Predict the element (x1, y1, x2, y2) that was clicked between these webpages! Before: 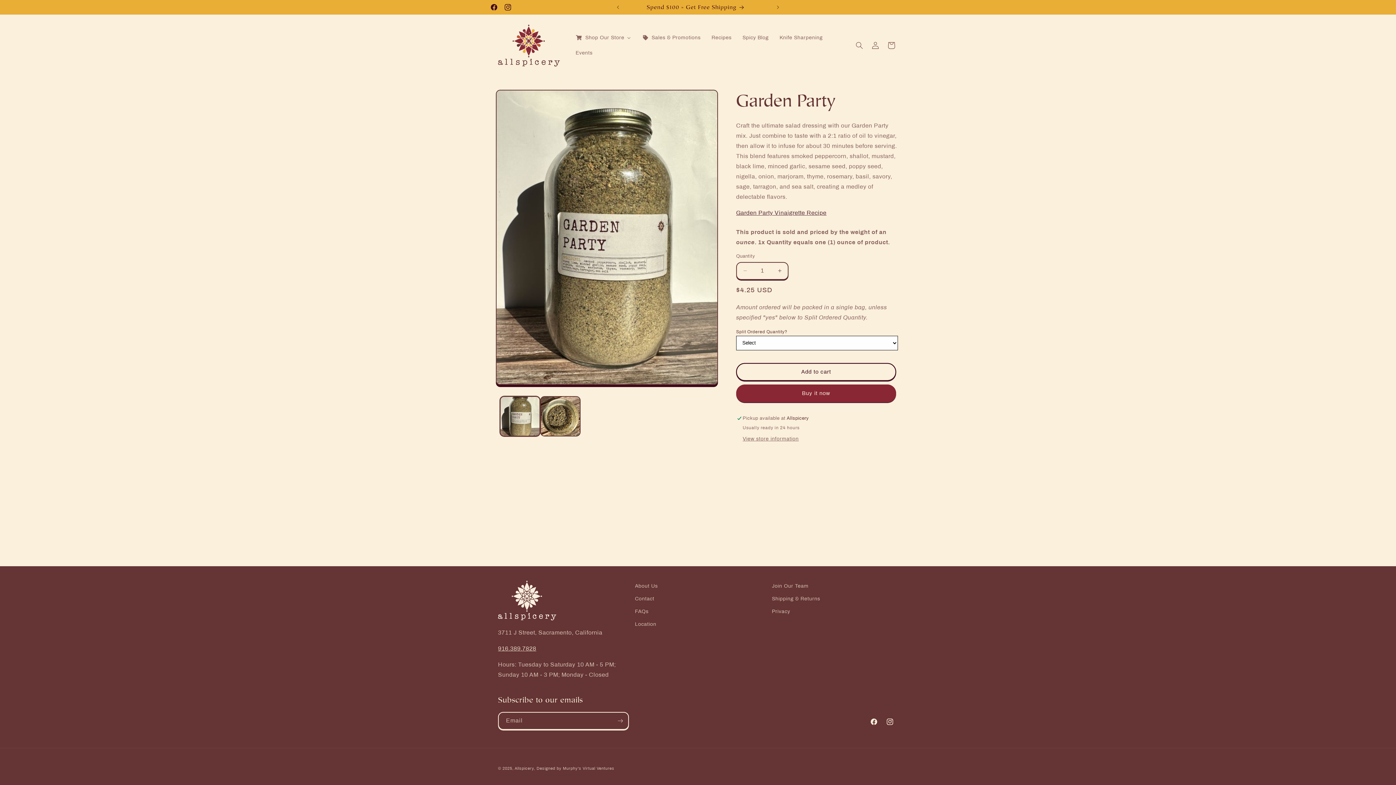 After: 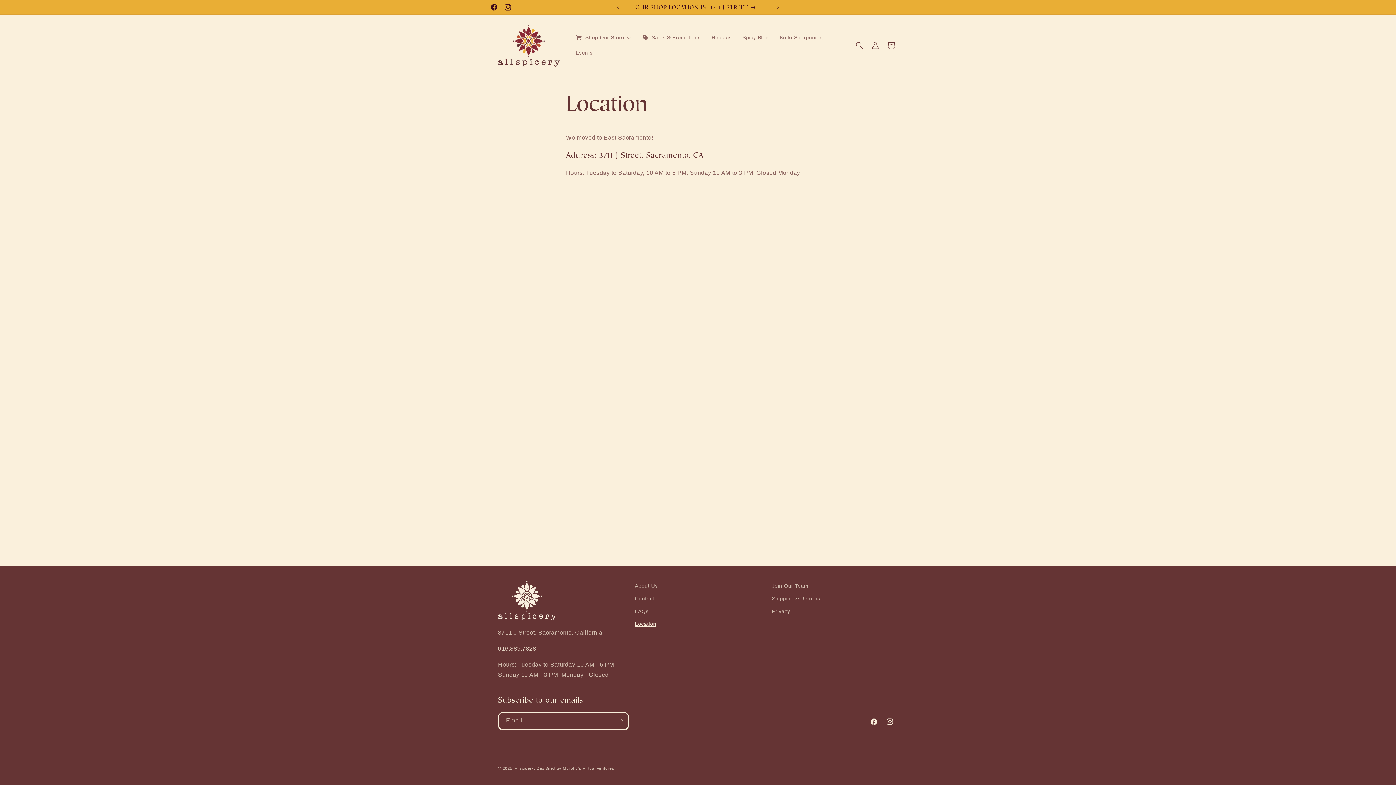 Action: label: Location bbox: (635, 618, 656, 631)